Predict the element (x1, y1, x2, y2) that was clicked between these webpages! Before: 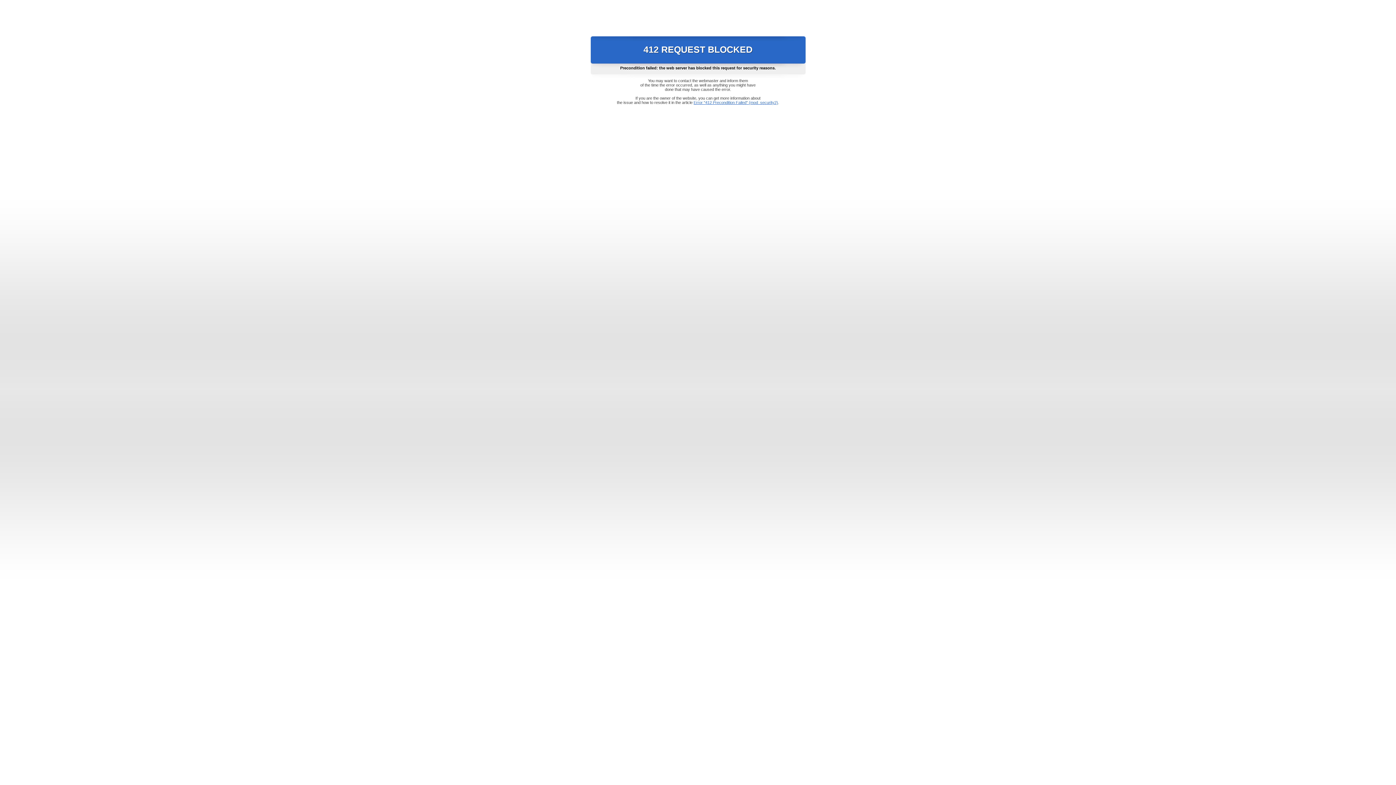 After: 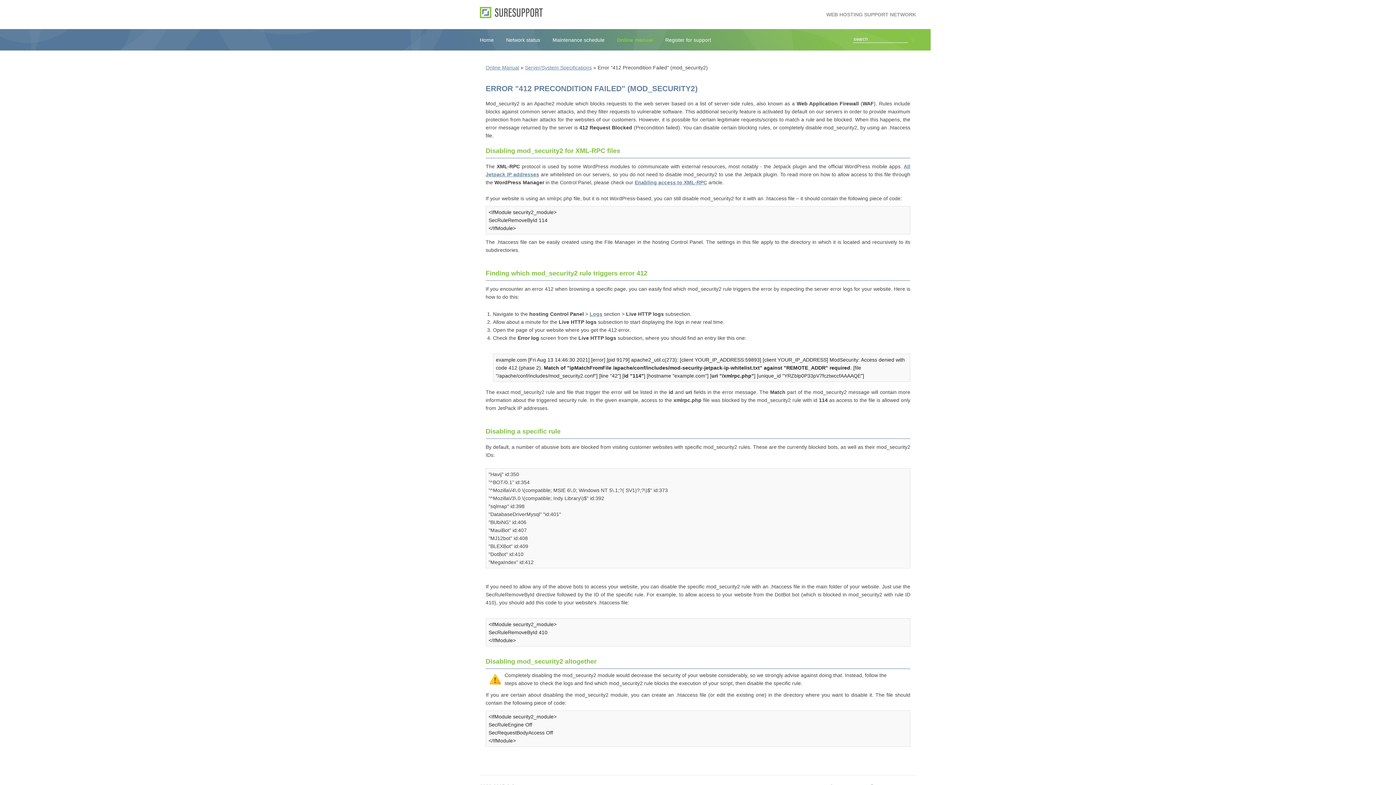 Action: label: Error "412 Precondition Failed" (mod_security2) bbox: (693, 100, 778, 104)